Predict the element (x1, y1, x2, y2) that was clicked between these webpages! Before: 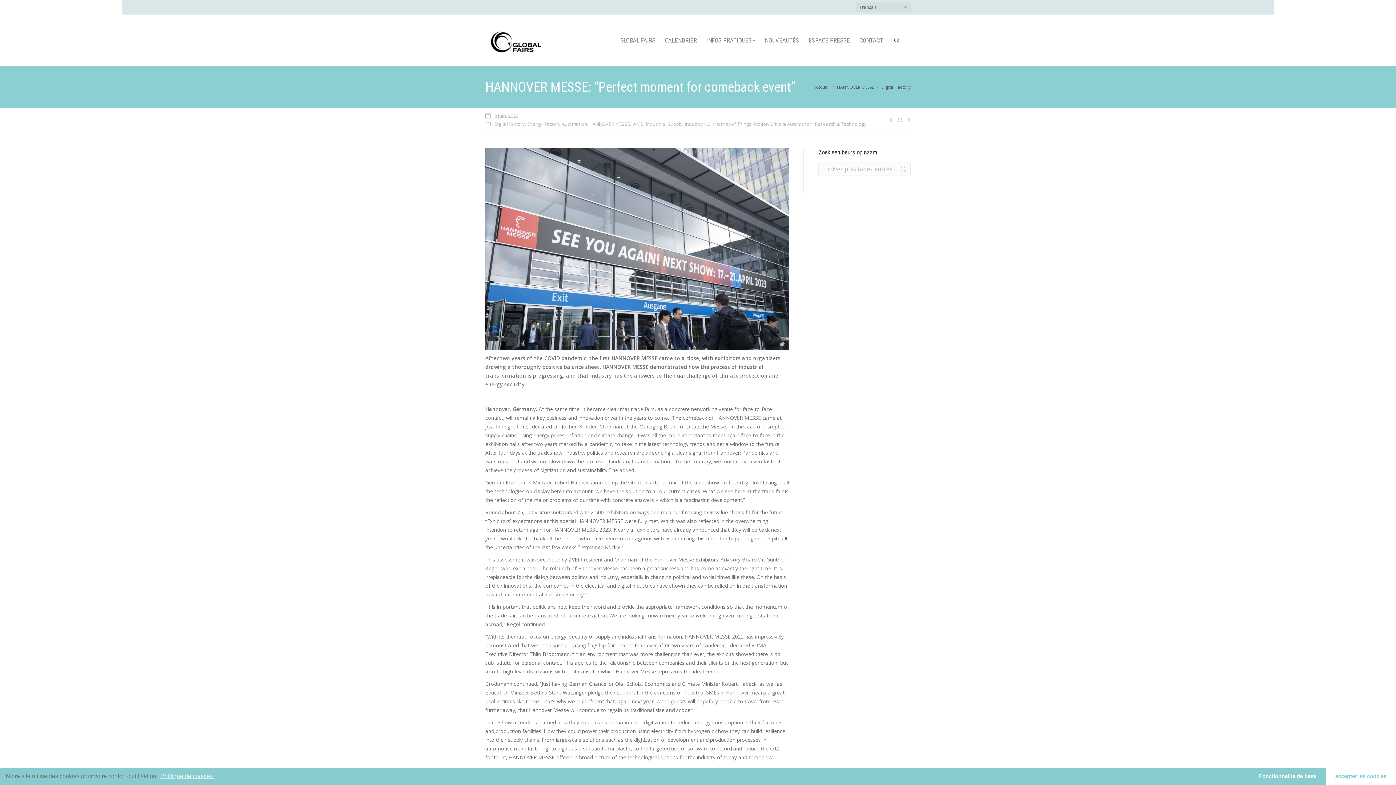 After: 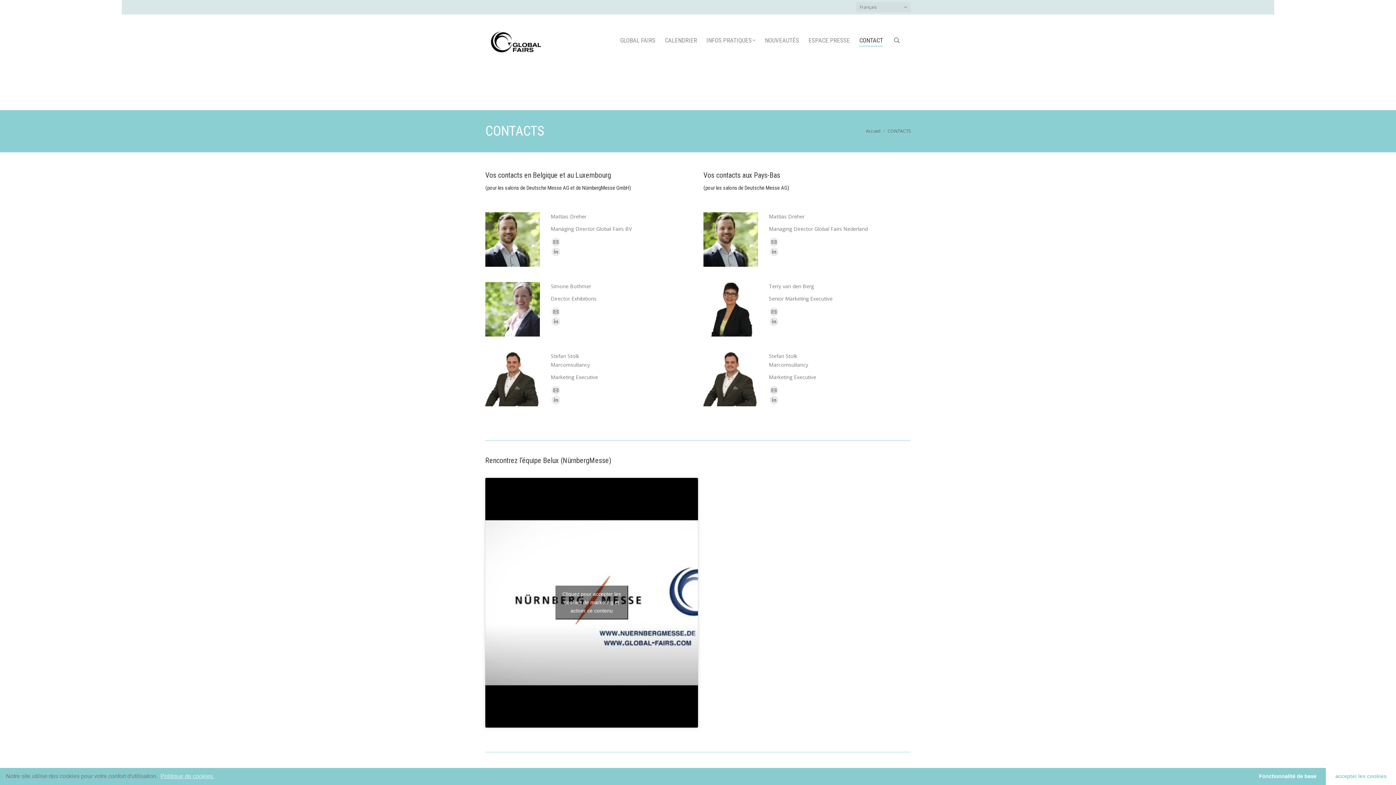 Action: label: CONTACT bbox: (859, 35, 883, 45)